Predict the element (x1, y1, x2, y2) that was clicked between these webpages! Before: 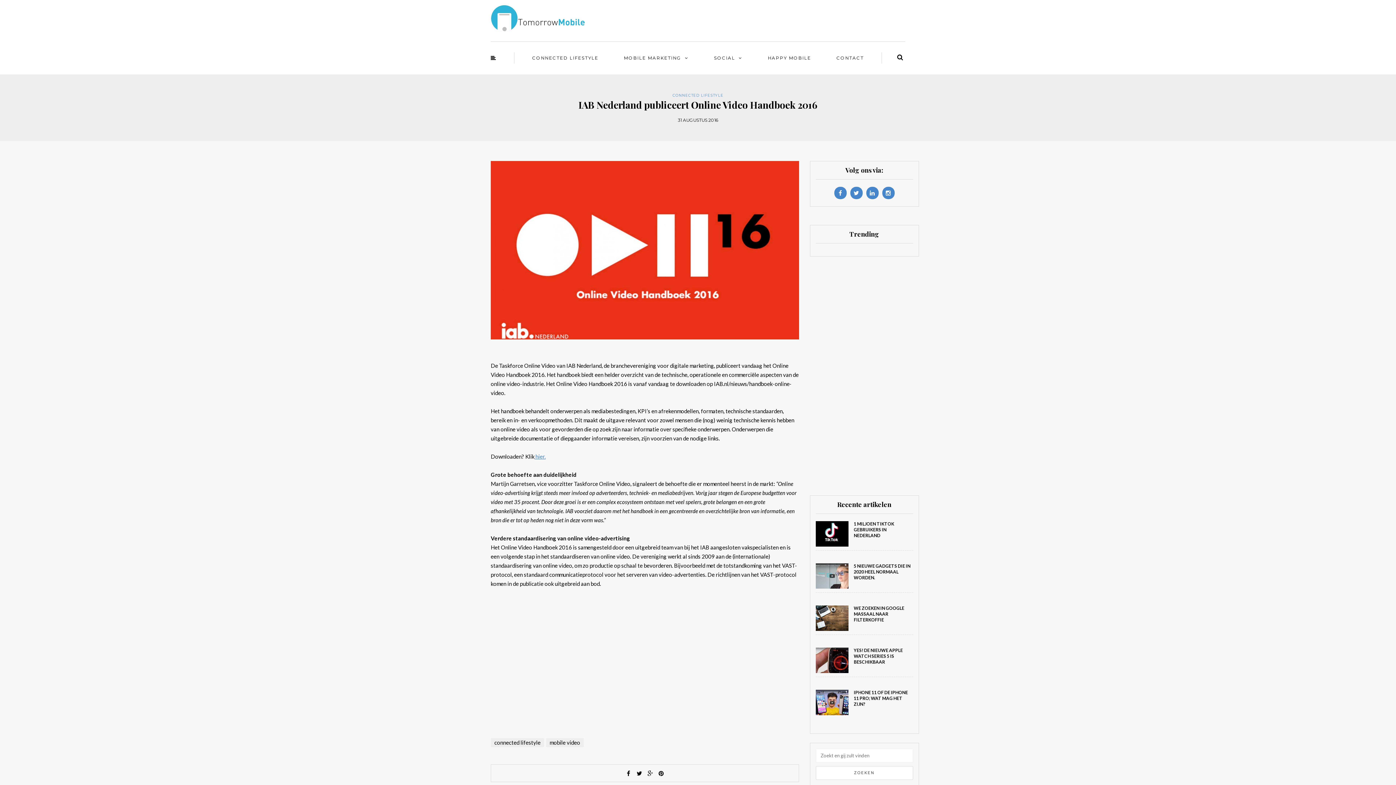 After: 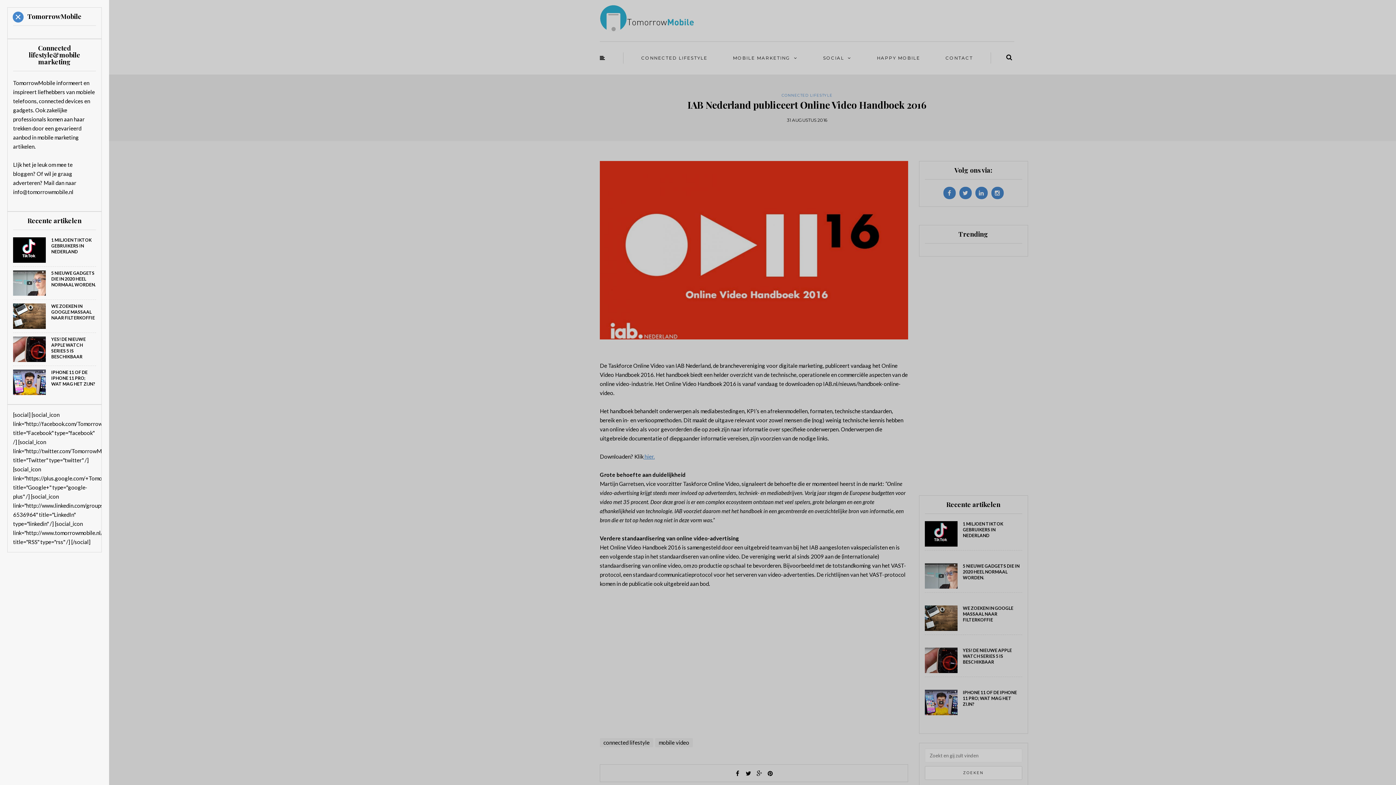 Action: bbox: (490, 54, 496, 61)